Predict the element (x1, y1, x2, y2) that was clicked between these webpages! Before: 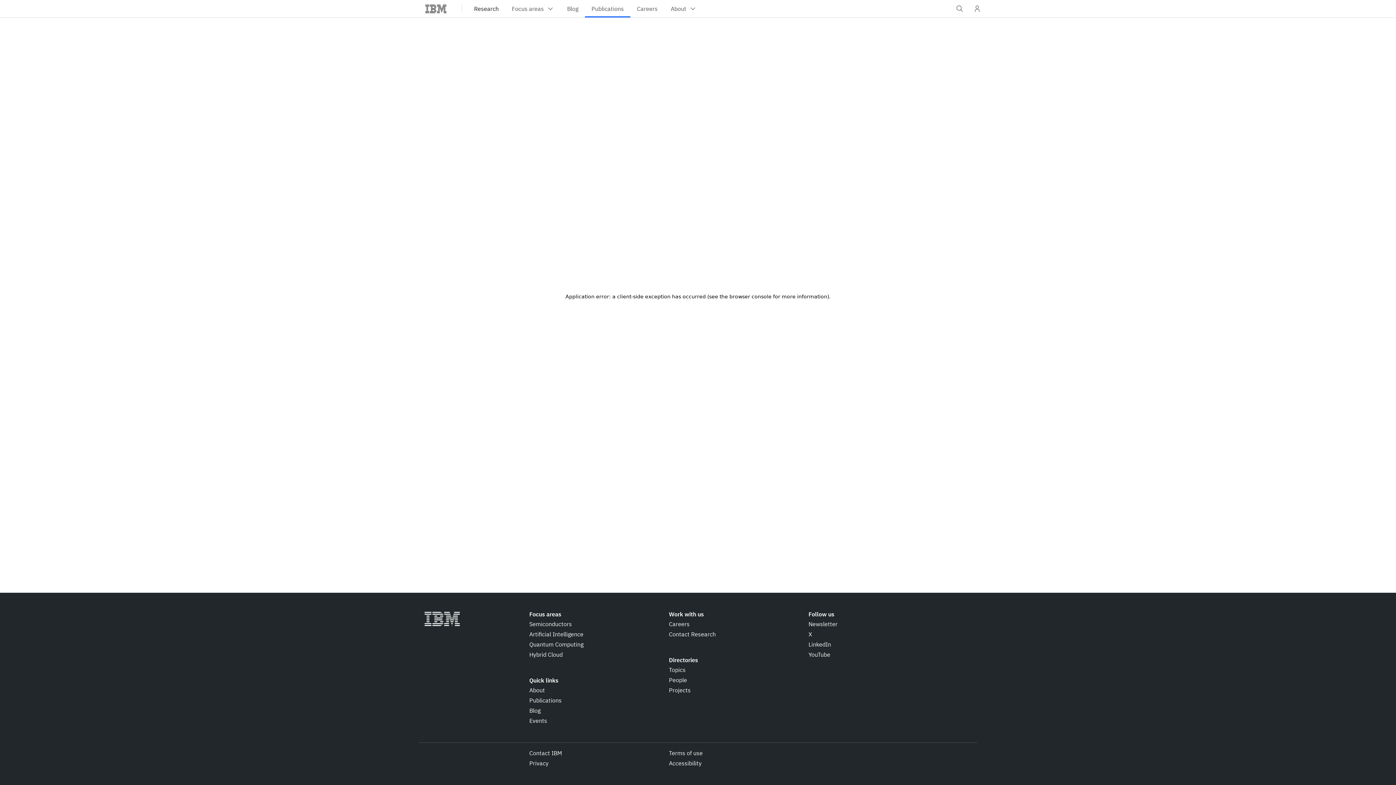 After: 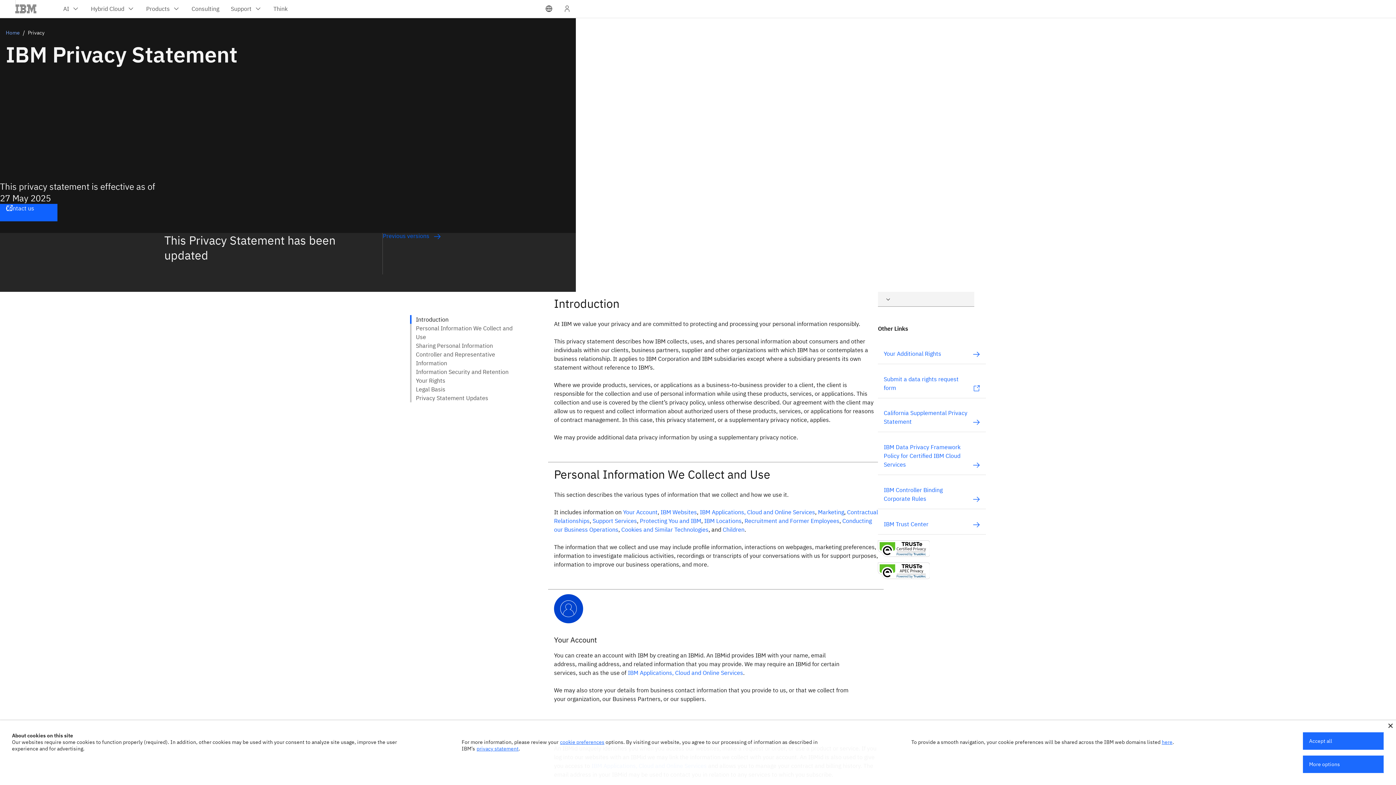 Action: bbox: (529, 759, 548, 768) label: Privacy